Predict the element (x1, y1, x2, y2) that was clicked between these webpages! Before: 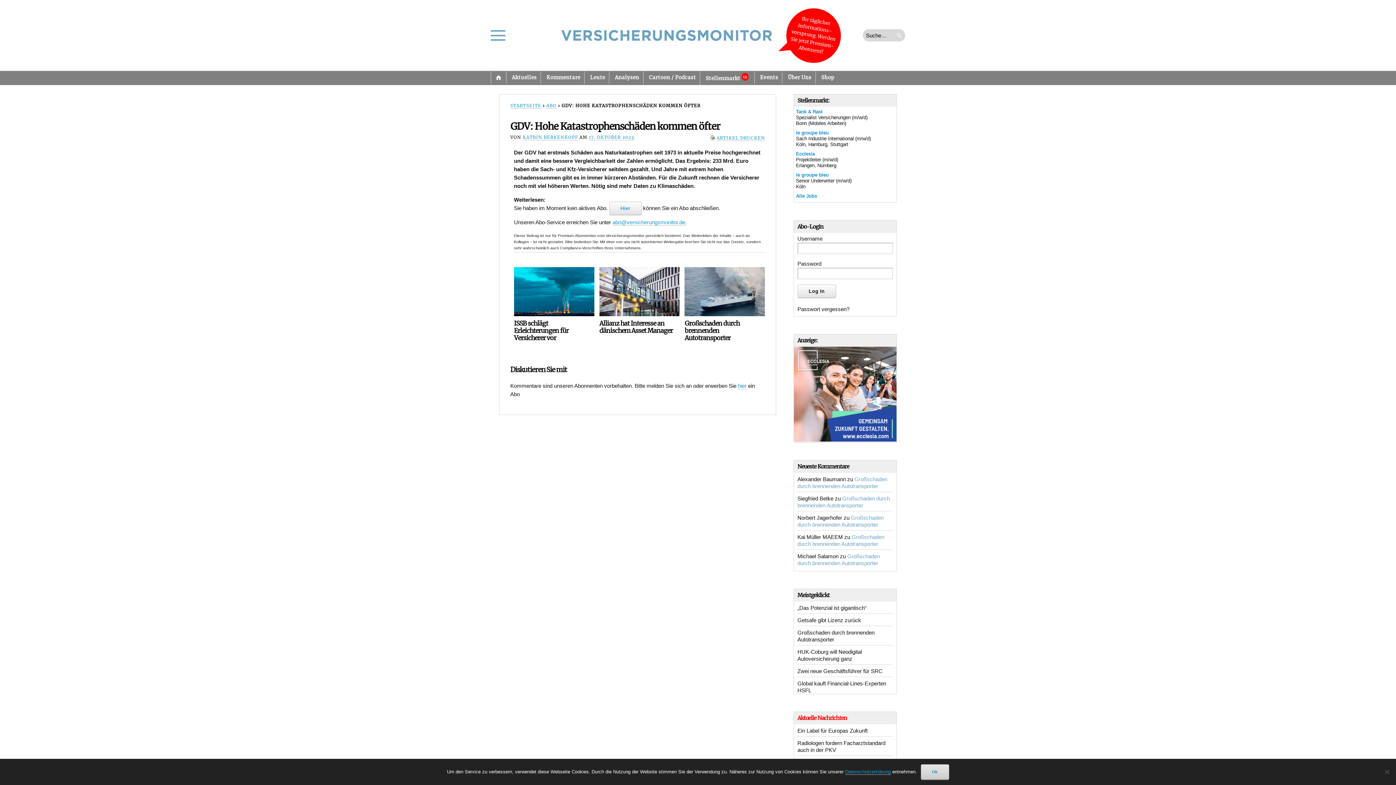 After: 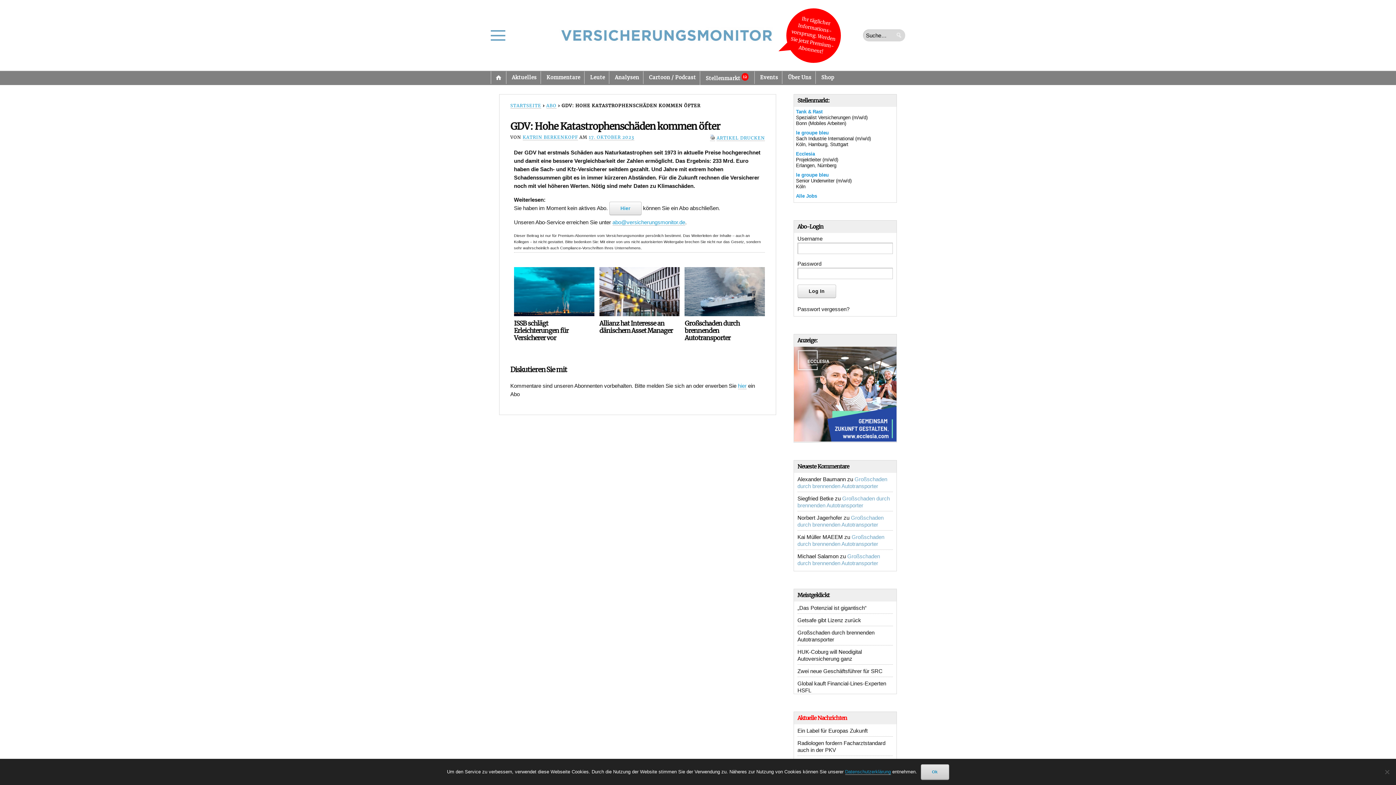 Action: bbox: (796, 193, 817, 199) label: Alle Jobs